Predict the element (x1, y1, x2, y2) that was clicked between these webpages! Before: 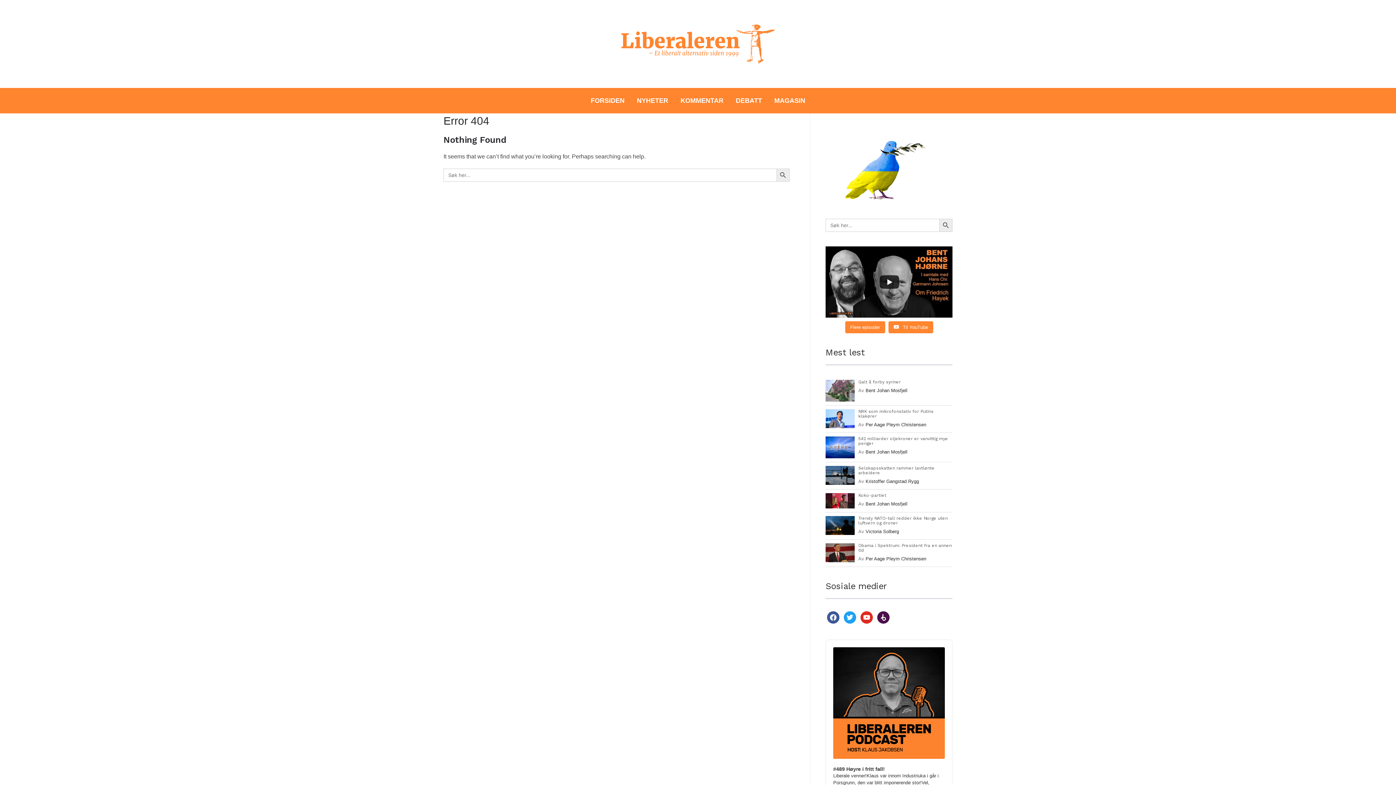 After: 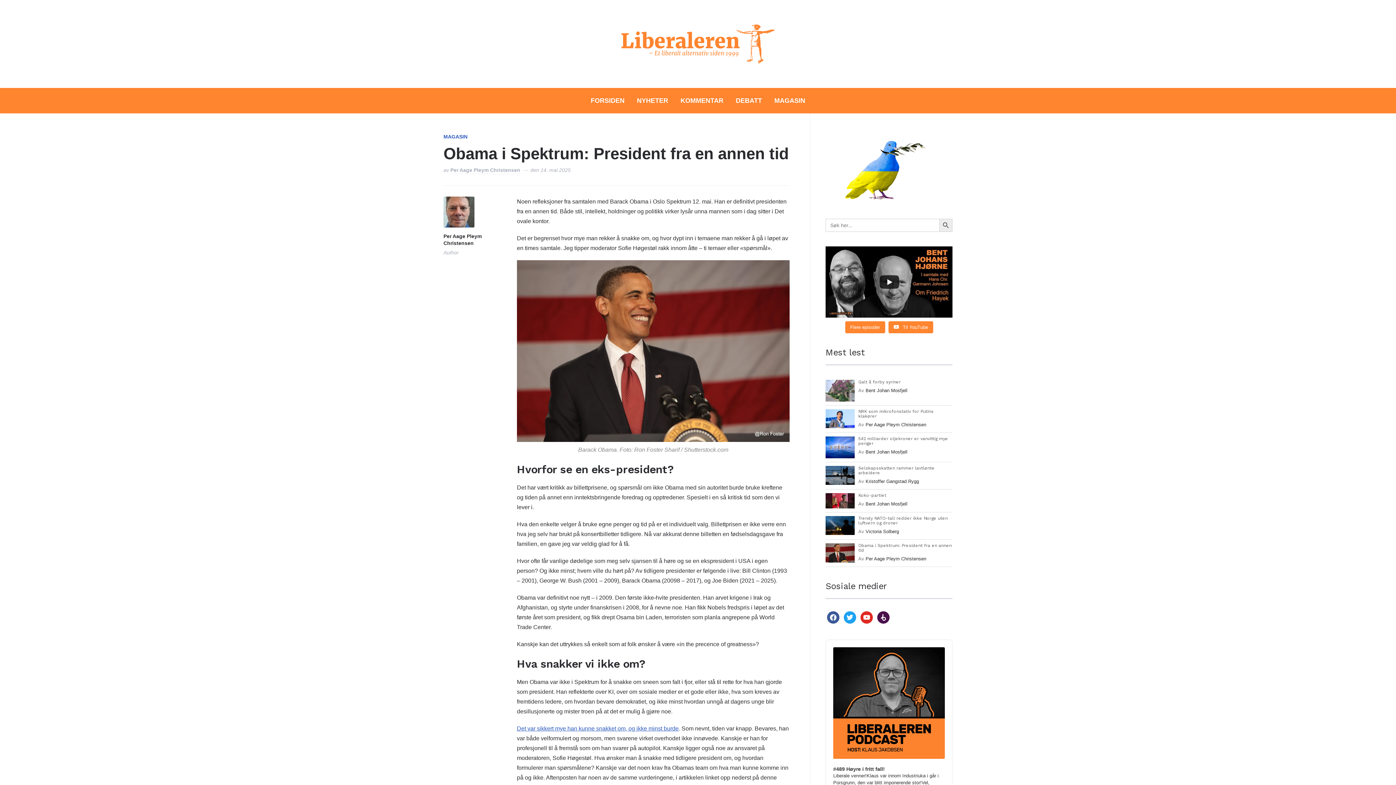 Action: bbox: (825, 545, 858, 551)